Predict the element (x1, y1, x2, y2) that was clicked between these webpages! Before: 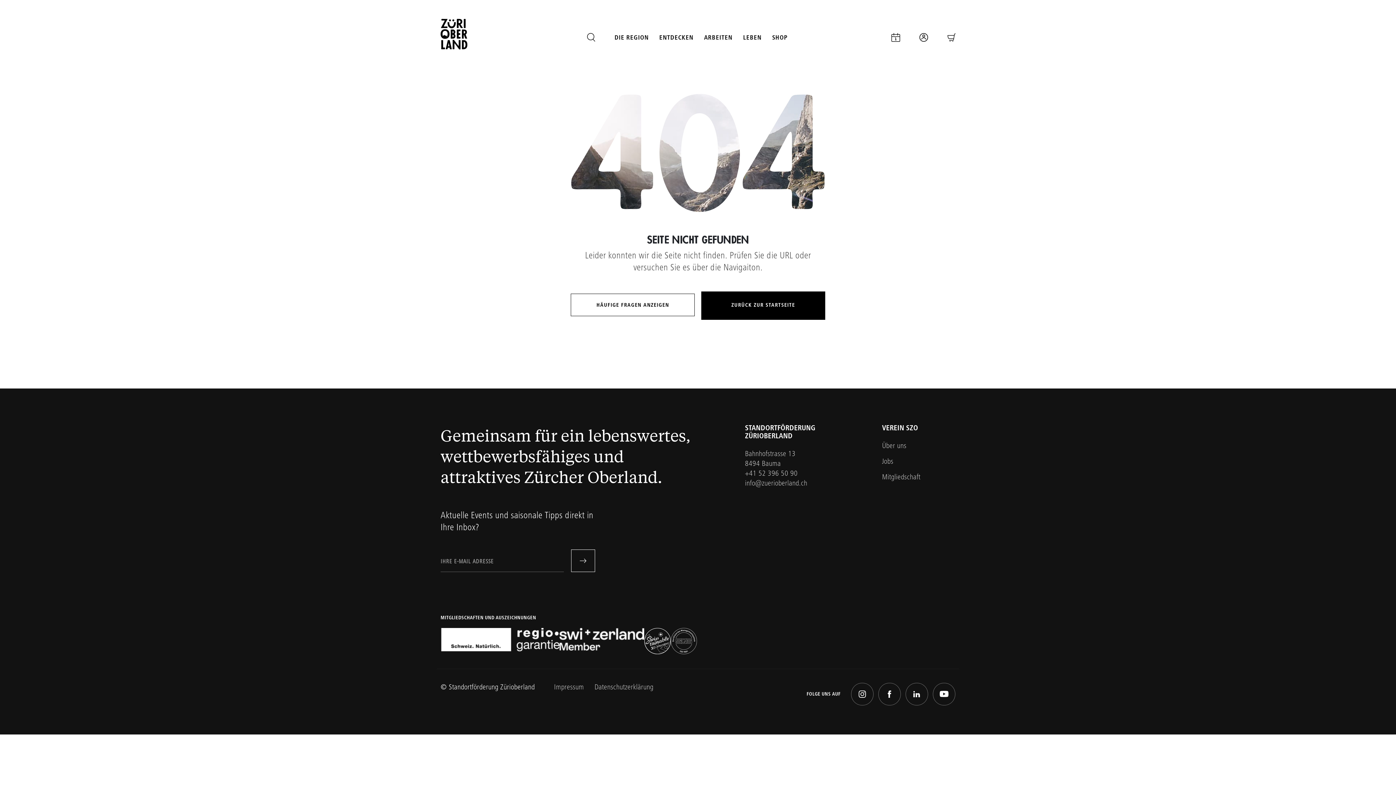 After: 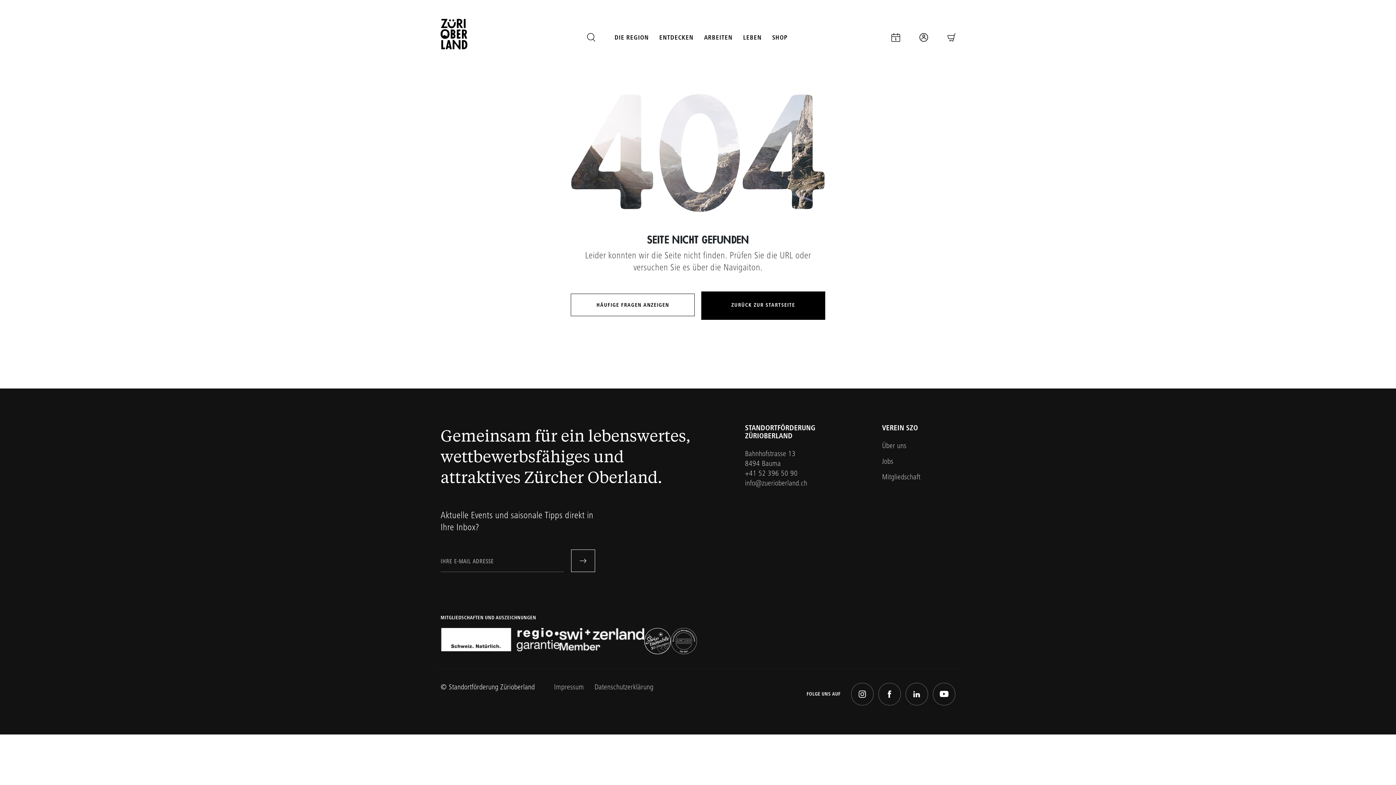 Action: bbox: (440, 628, 559, 654)